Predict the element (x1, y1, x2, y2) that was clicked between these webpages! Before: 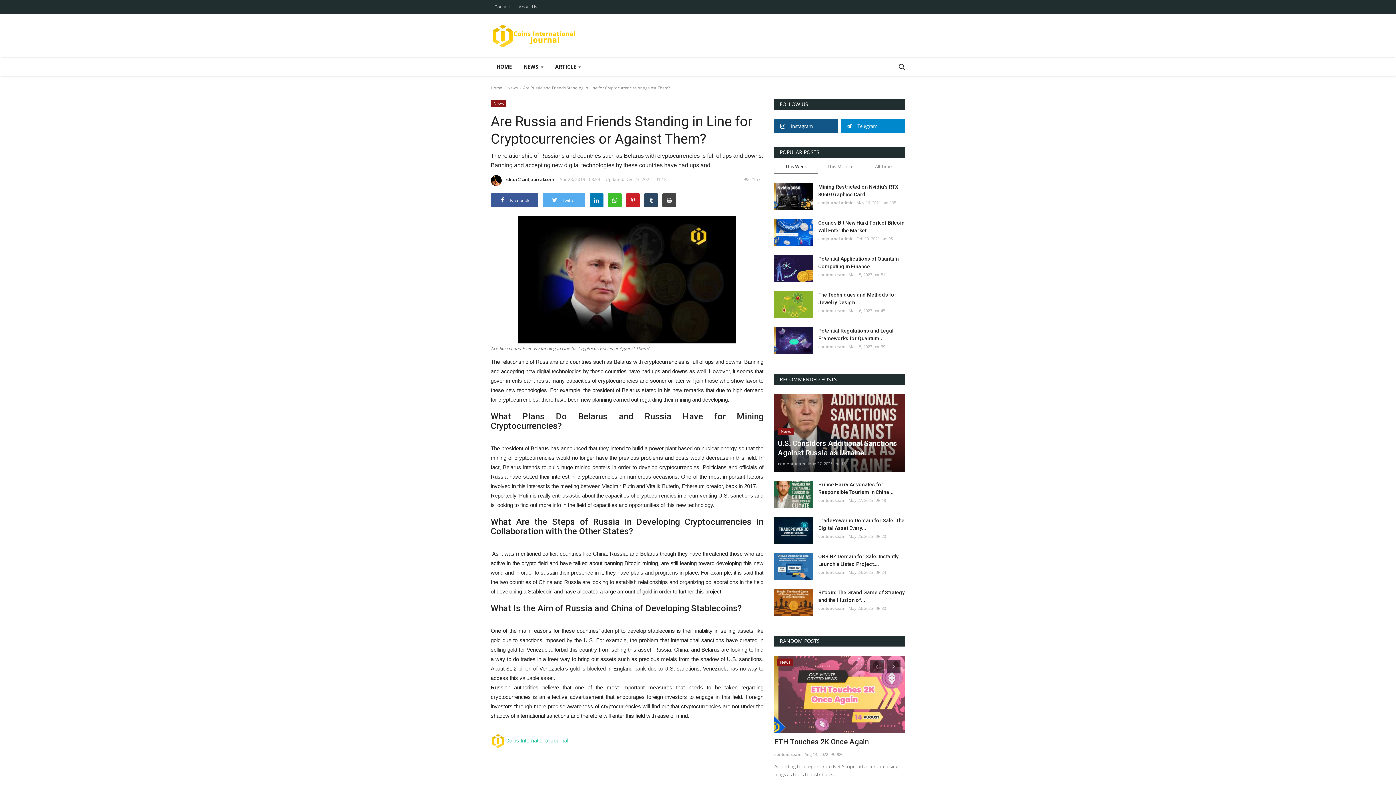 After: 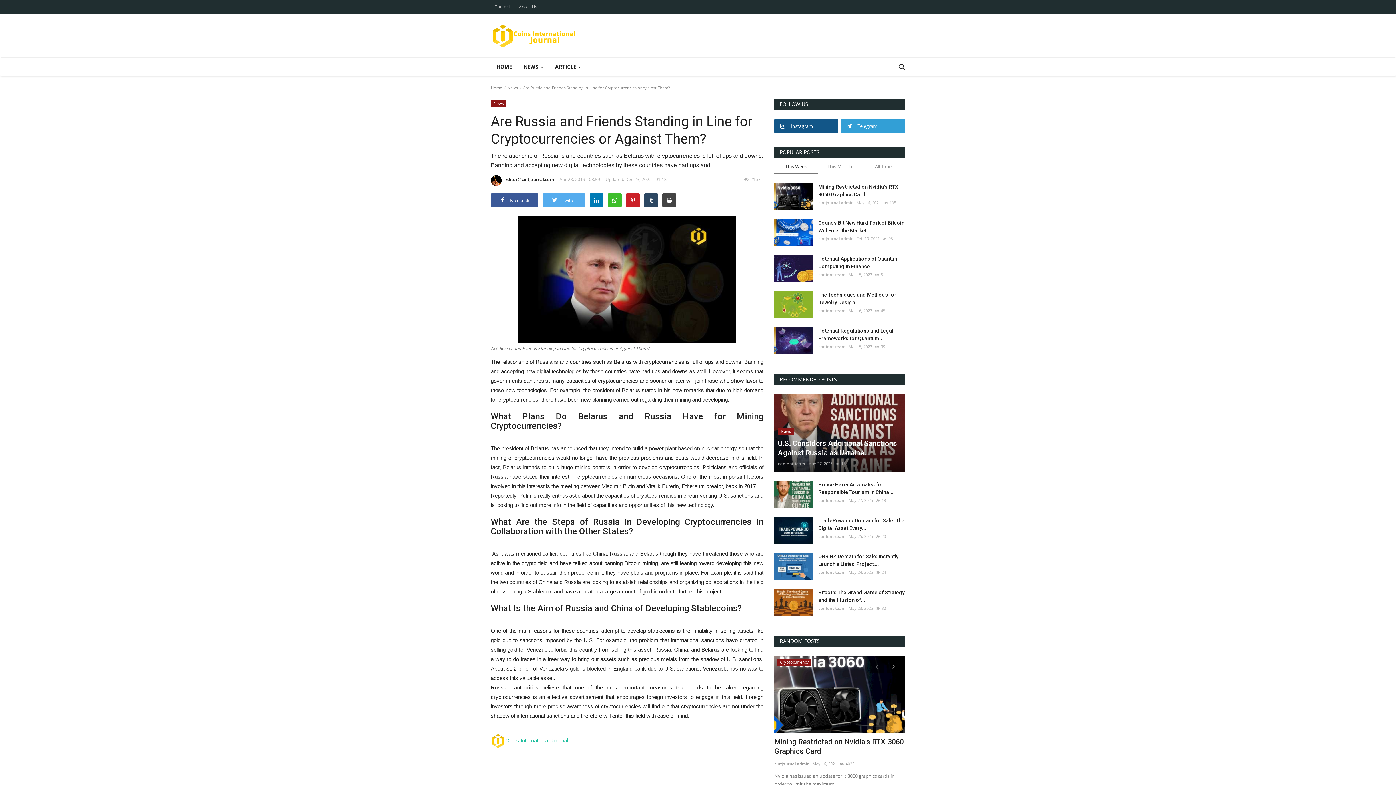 Action: label: Telegram bbox: (841, 118, 905, 133)